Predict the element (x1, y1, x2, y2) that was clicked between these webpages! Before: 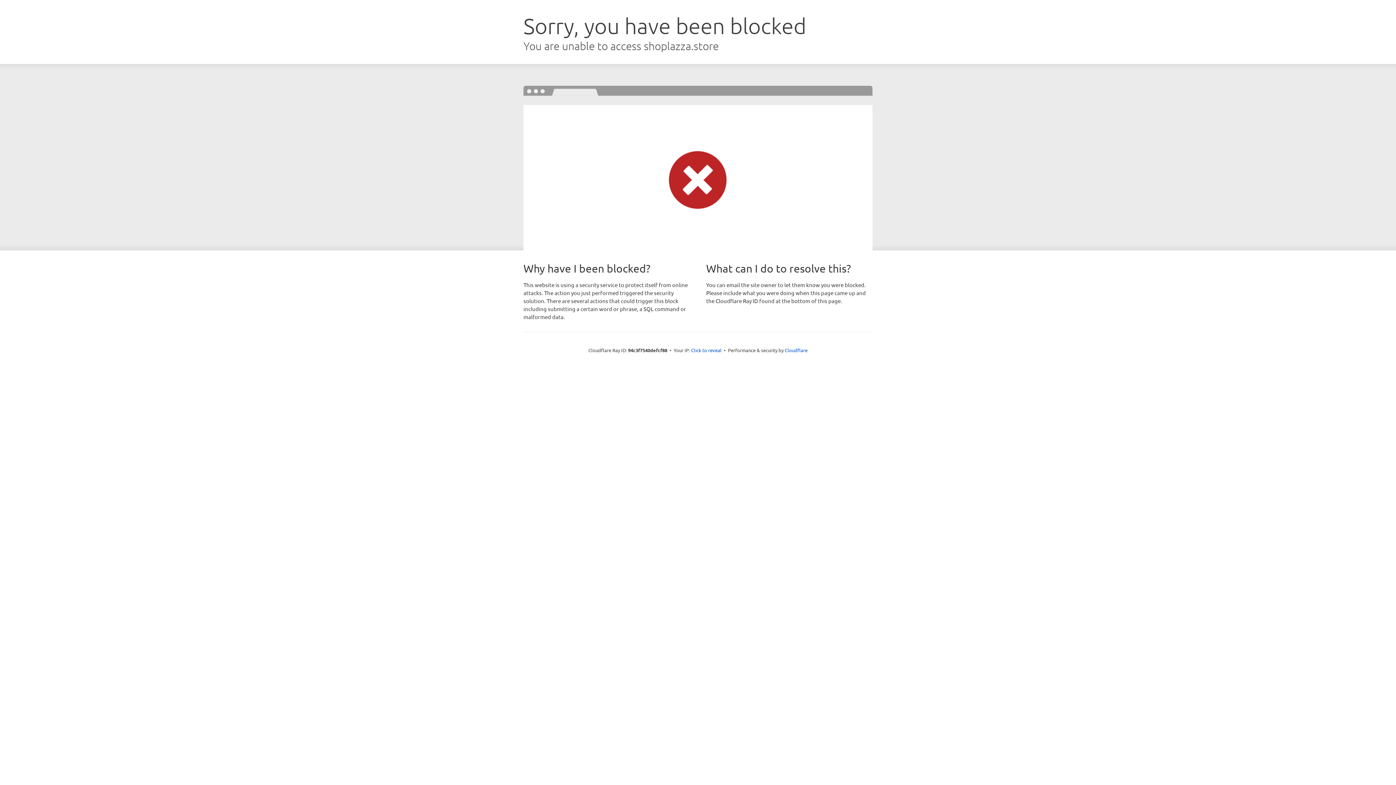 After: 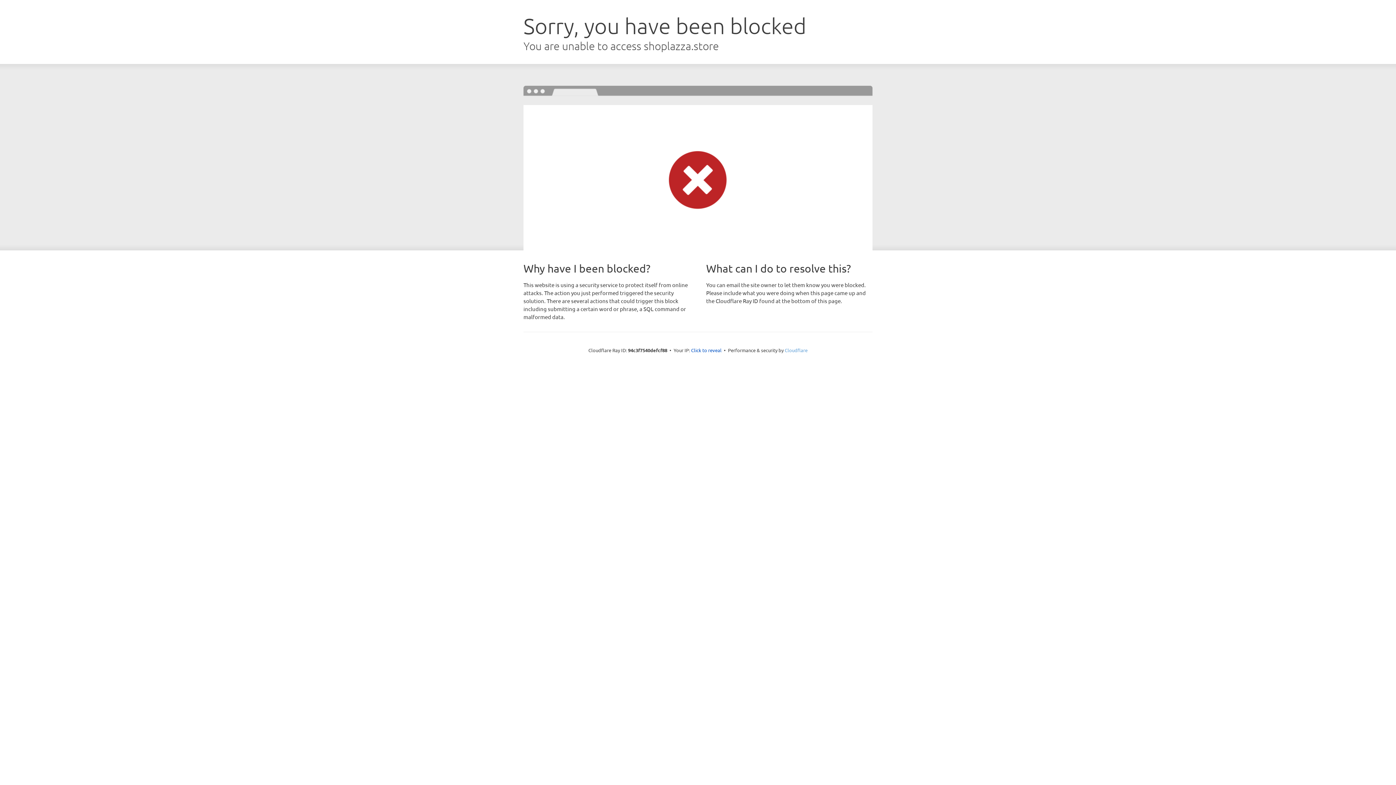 Action: bbox: (784, 347, 807, 353) label: Cloudflare